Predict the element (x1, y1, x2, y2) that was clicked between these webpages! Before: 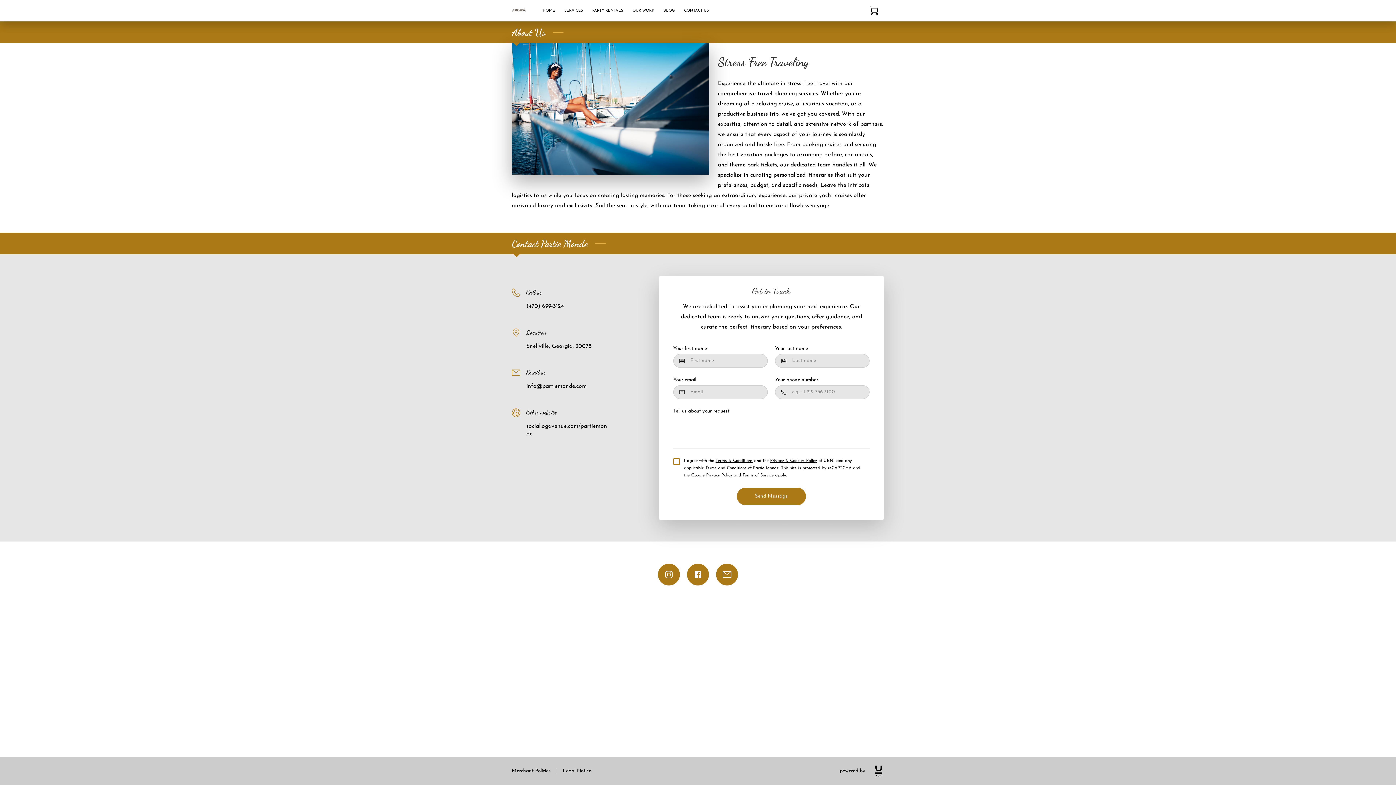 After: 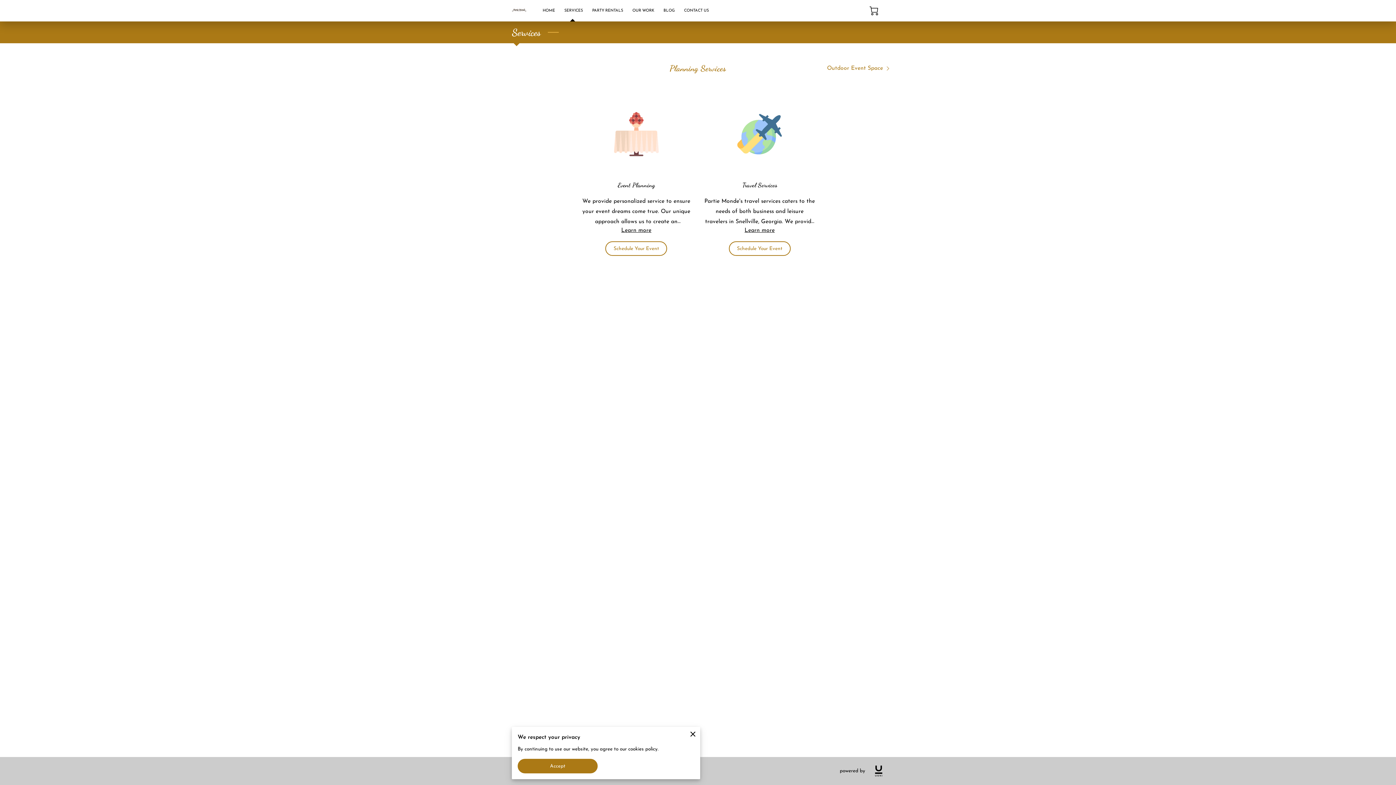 Action: bbox: (559, 5, 587, 15) label: SERVICES